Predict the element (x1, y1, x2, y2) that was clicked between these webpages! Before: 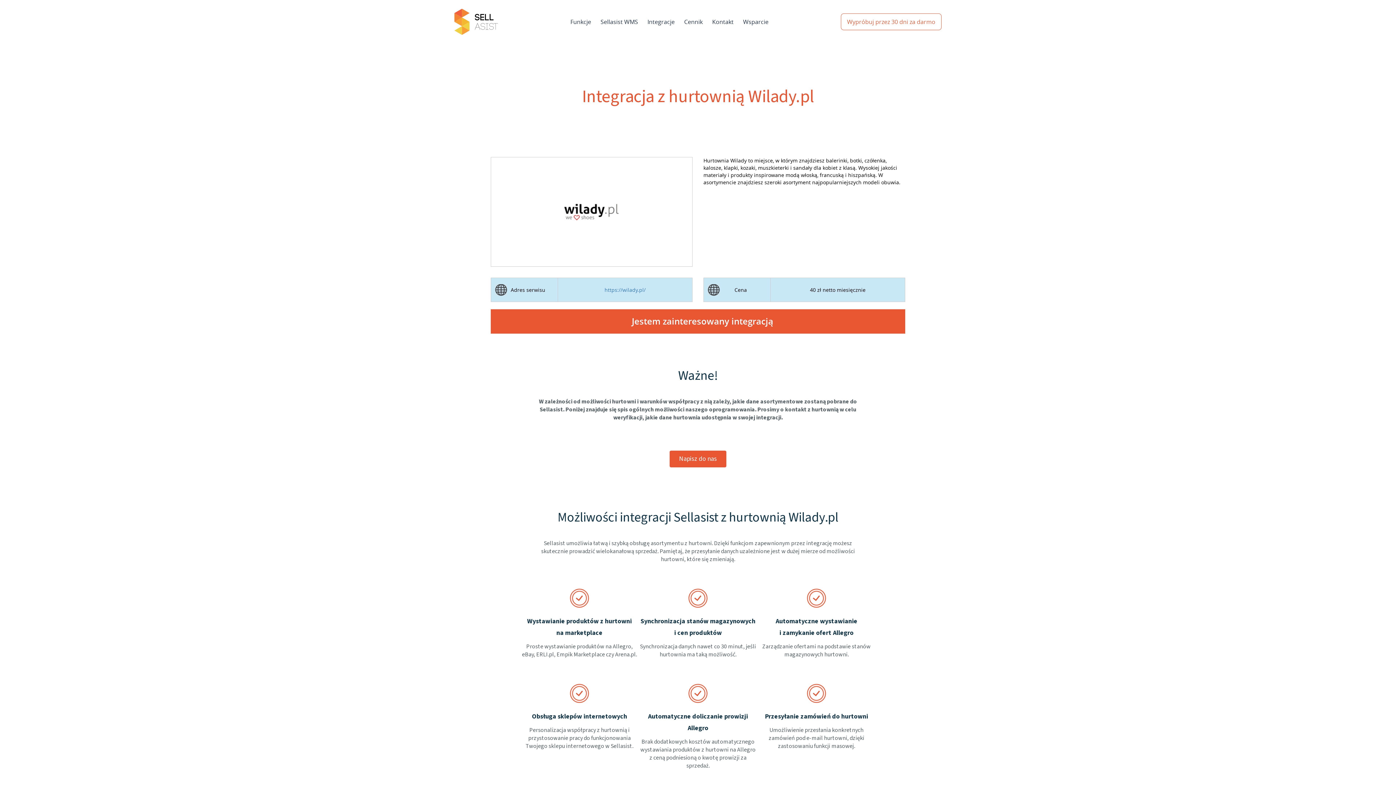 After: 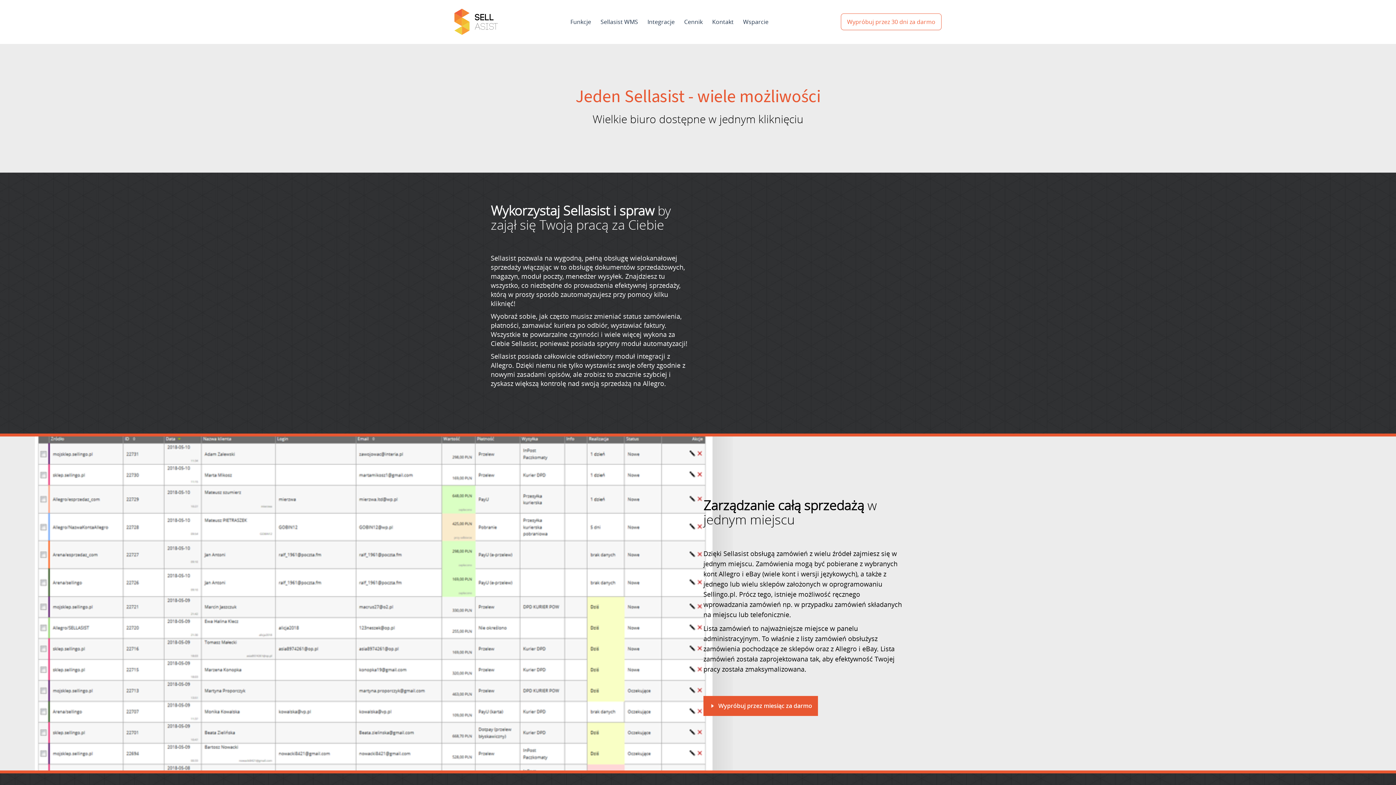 Action: bbox: (565, 15, 596, 28) label: Funkcje